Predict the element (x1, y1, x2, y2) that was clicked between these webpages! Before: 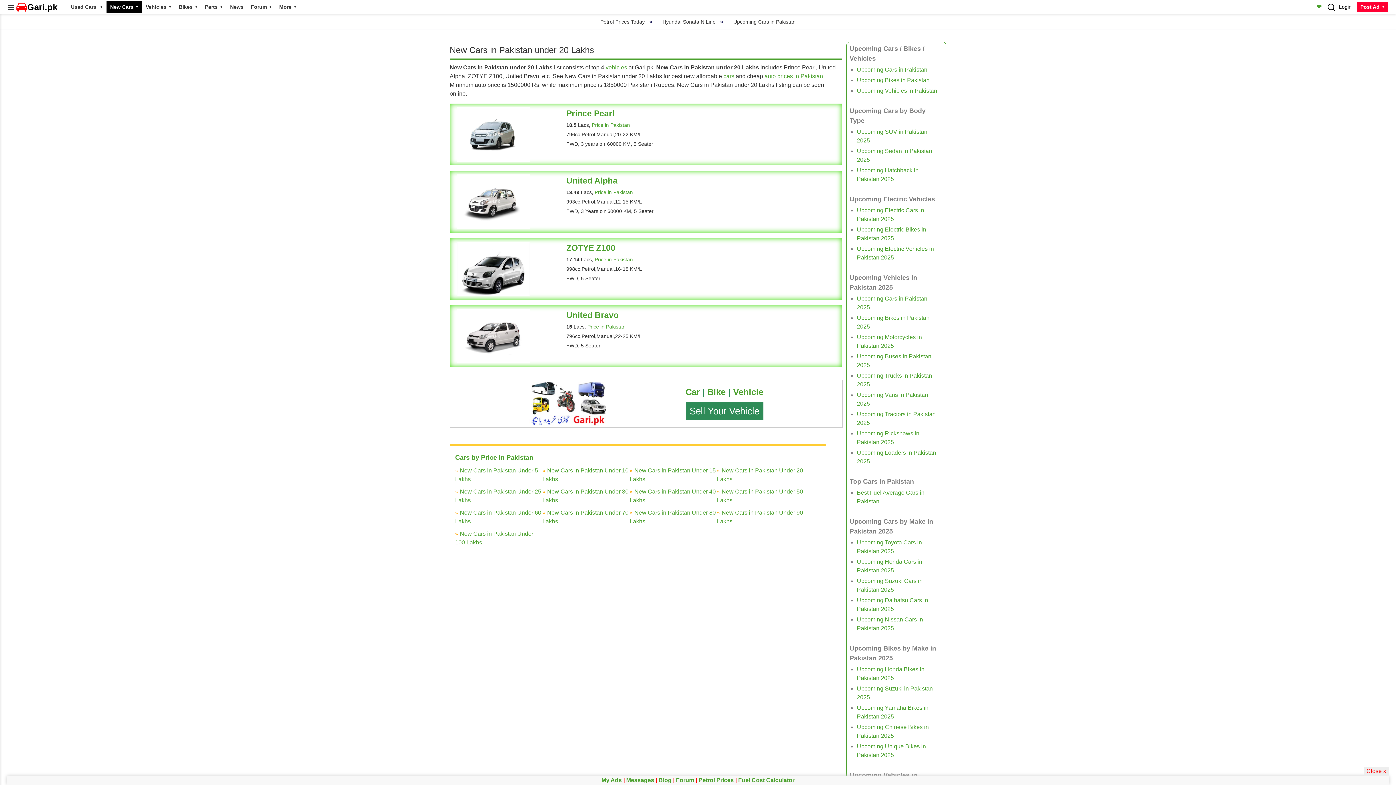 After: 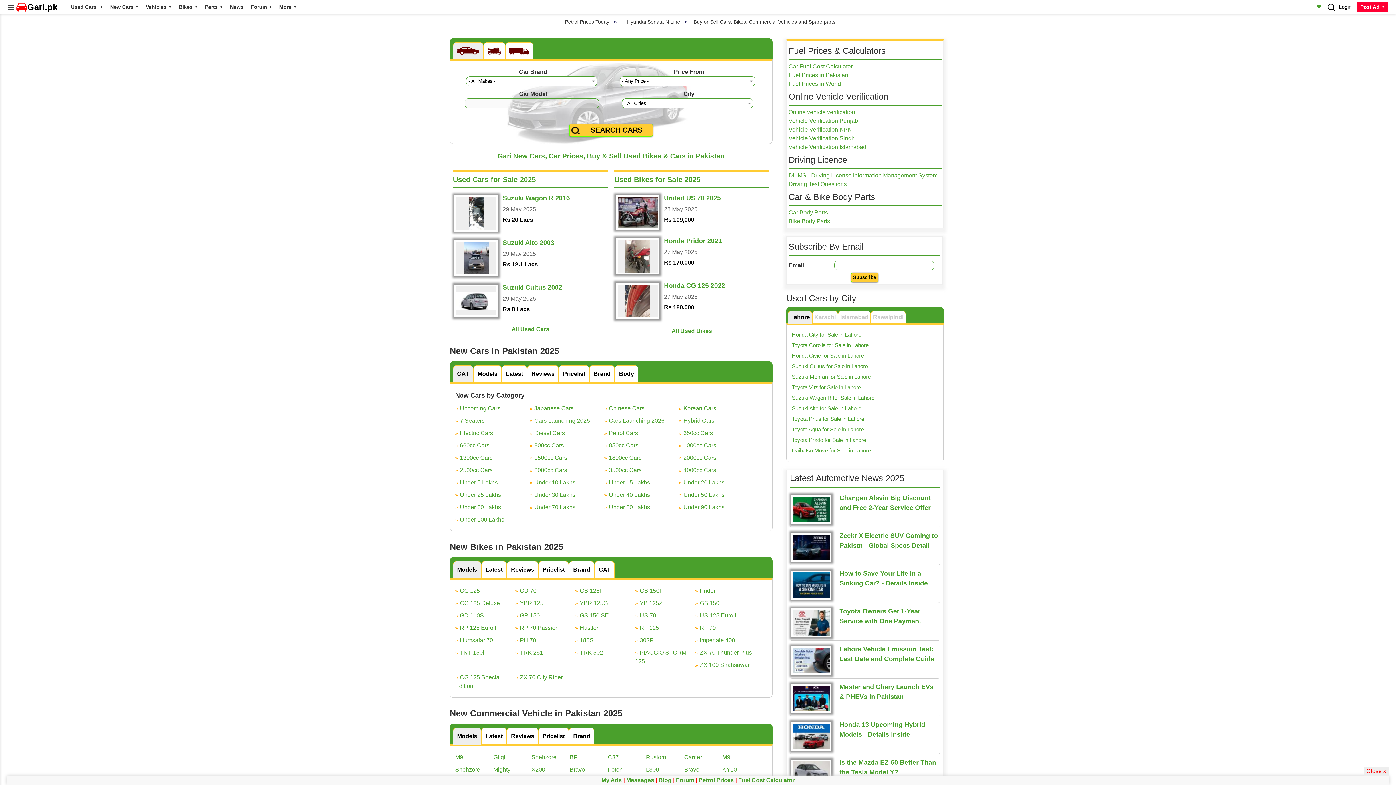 Action: label: Gari.pk bbox: (16, 0, 57, 13)